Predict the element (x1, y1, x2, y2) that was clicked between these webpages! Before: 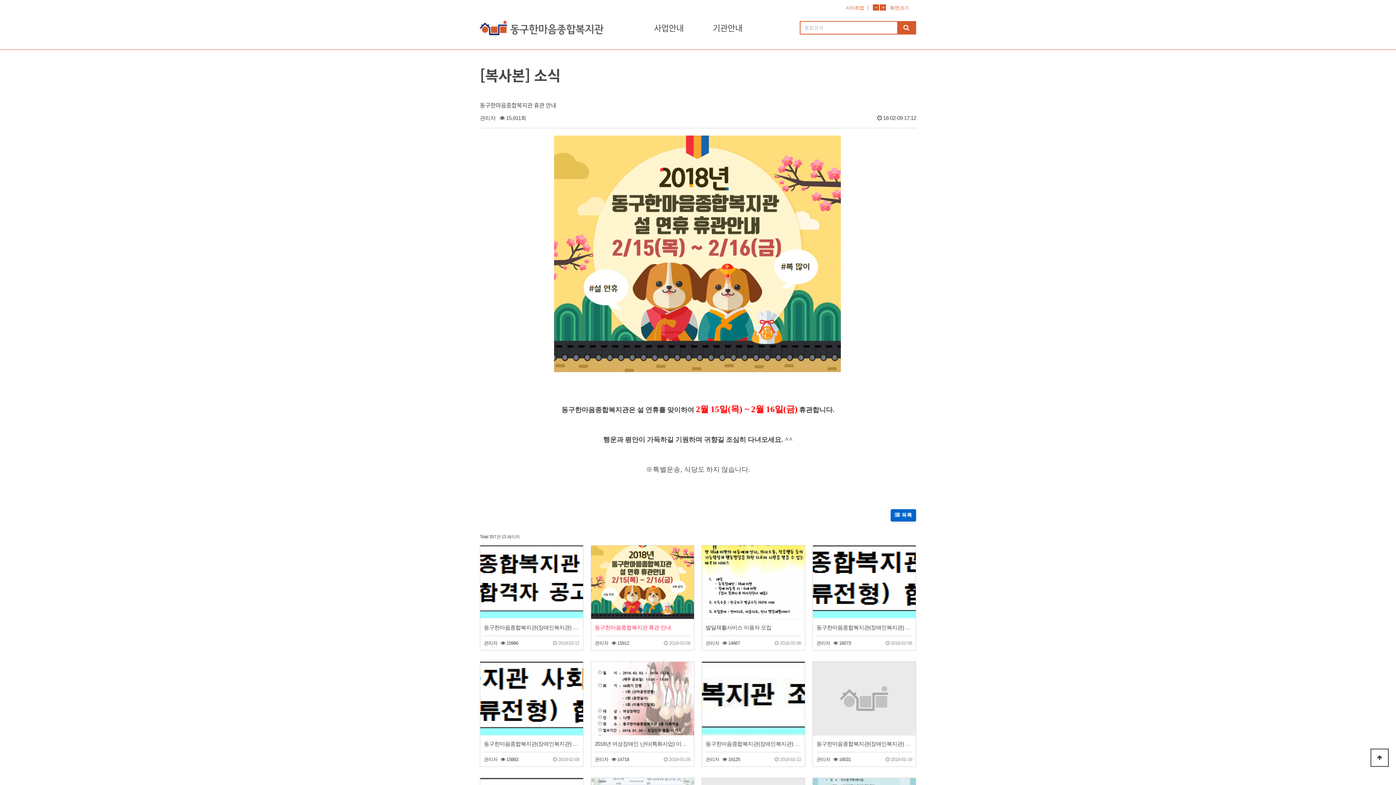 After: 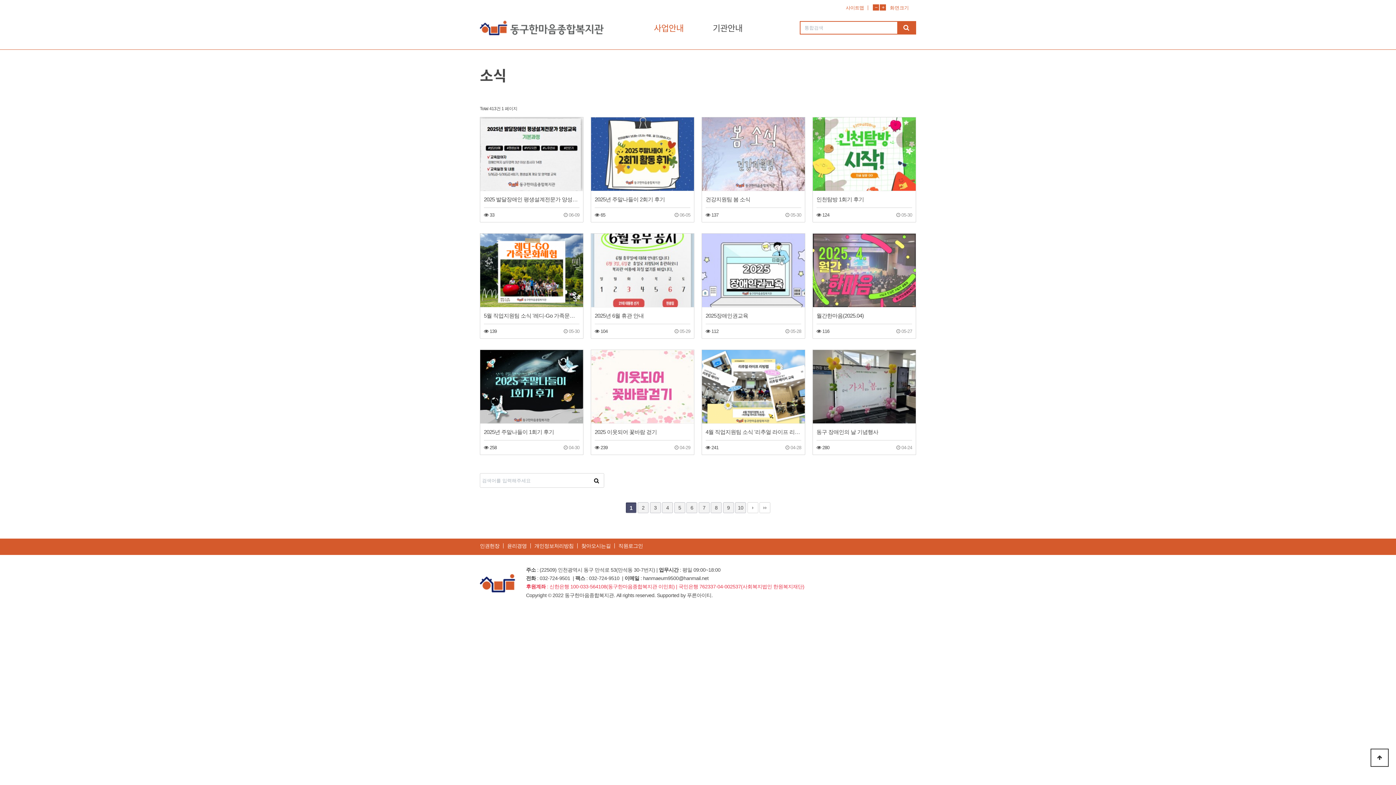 Action: label: 사업안내 bbox: (654, 16, 683, 38)